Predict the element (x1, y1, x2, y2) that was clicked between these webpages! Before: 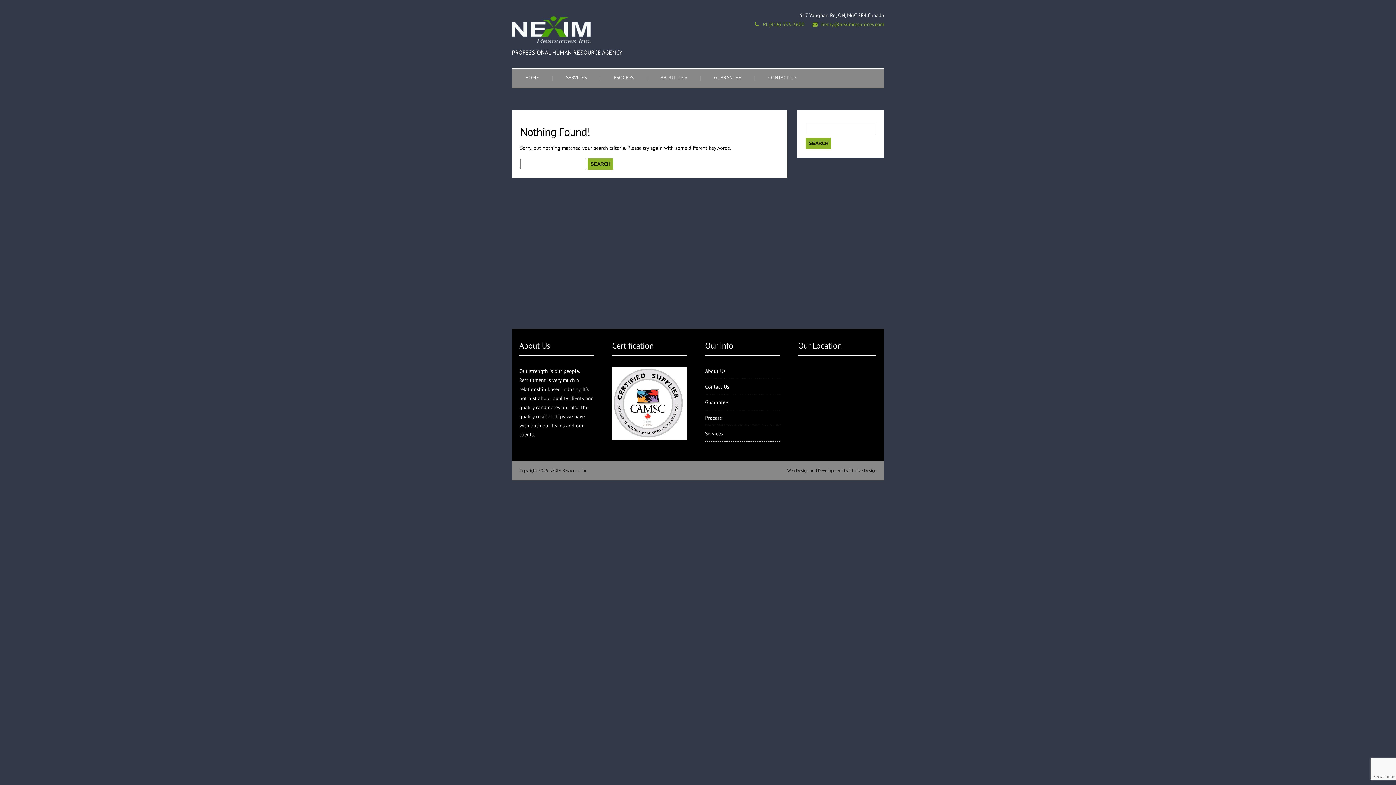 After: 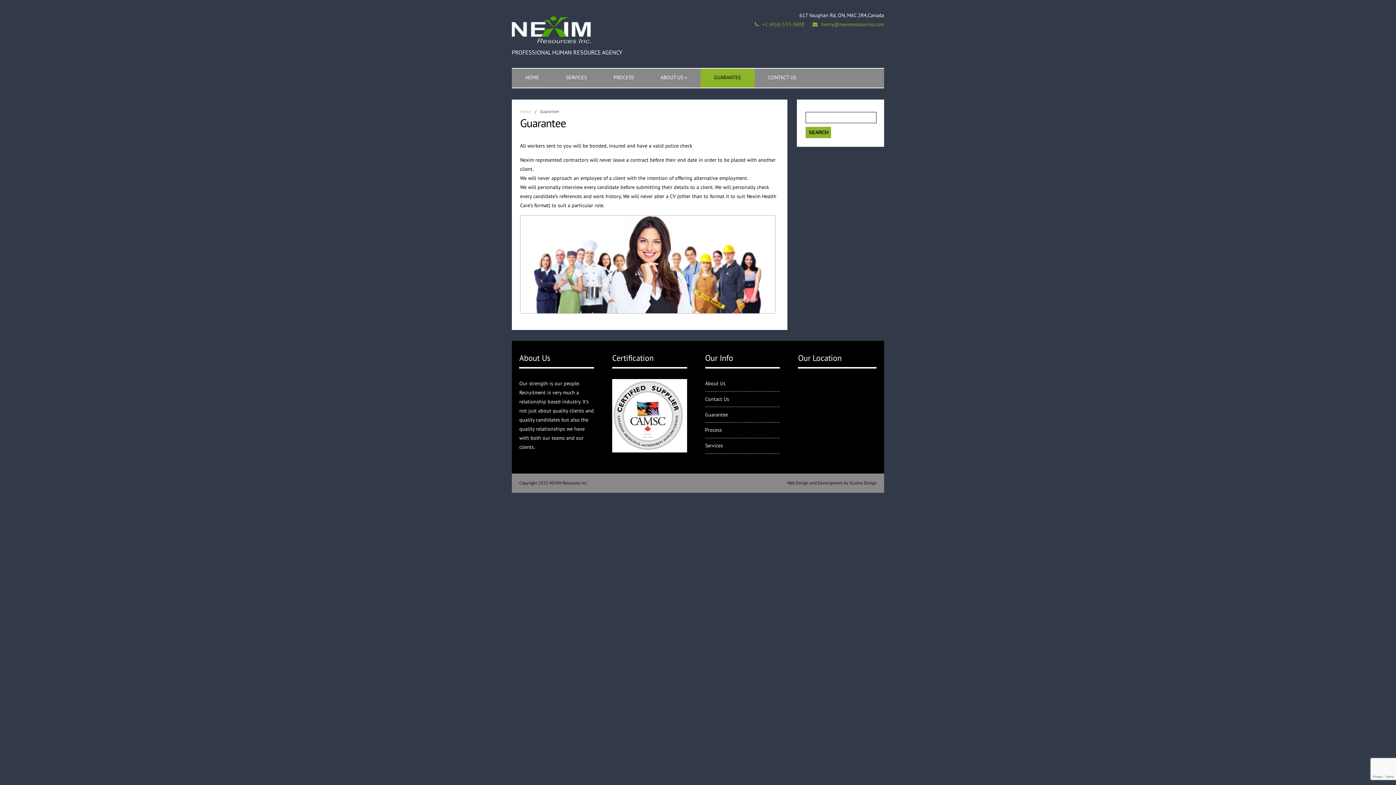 Action: label: Guarantee bbox: (705, 399, 728, 405)